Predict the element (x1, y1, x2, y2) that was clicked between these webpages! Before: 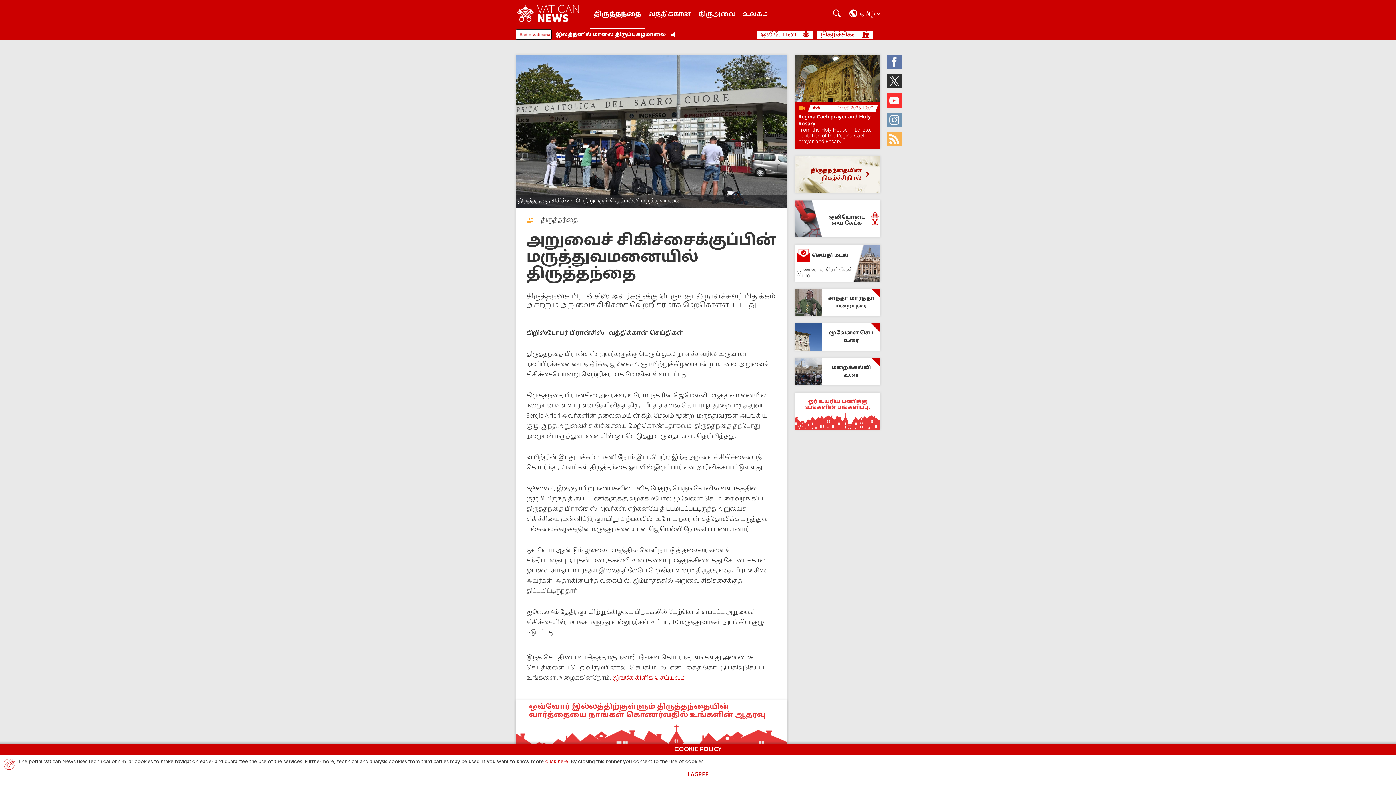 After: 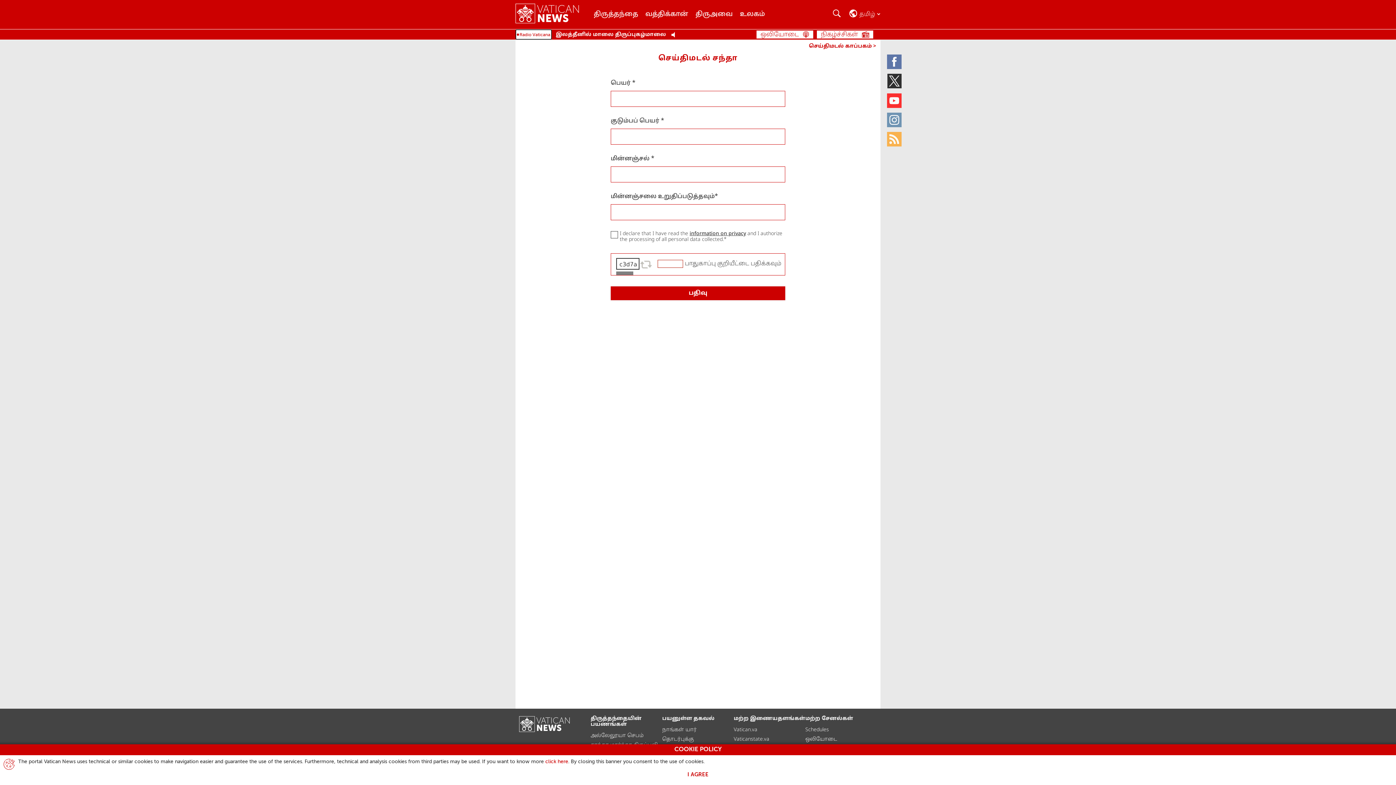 Action: bbox: (794, 244, 880, 281) label: செய்தி மடல்